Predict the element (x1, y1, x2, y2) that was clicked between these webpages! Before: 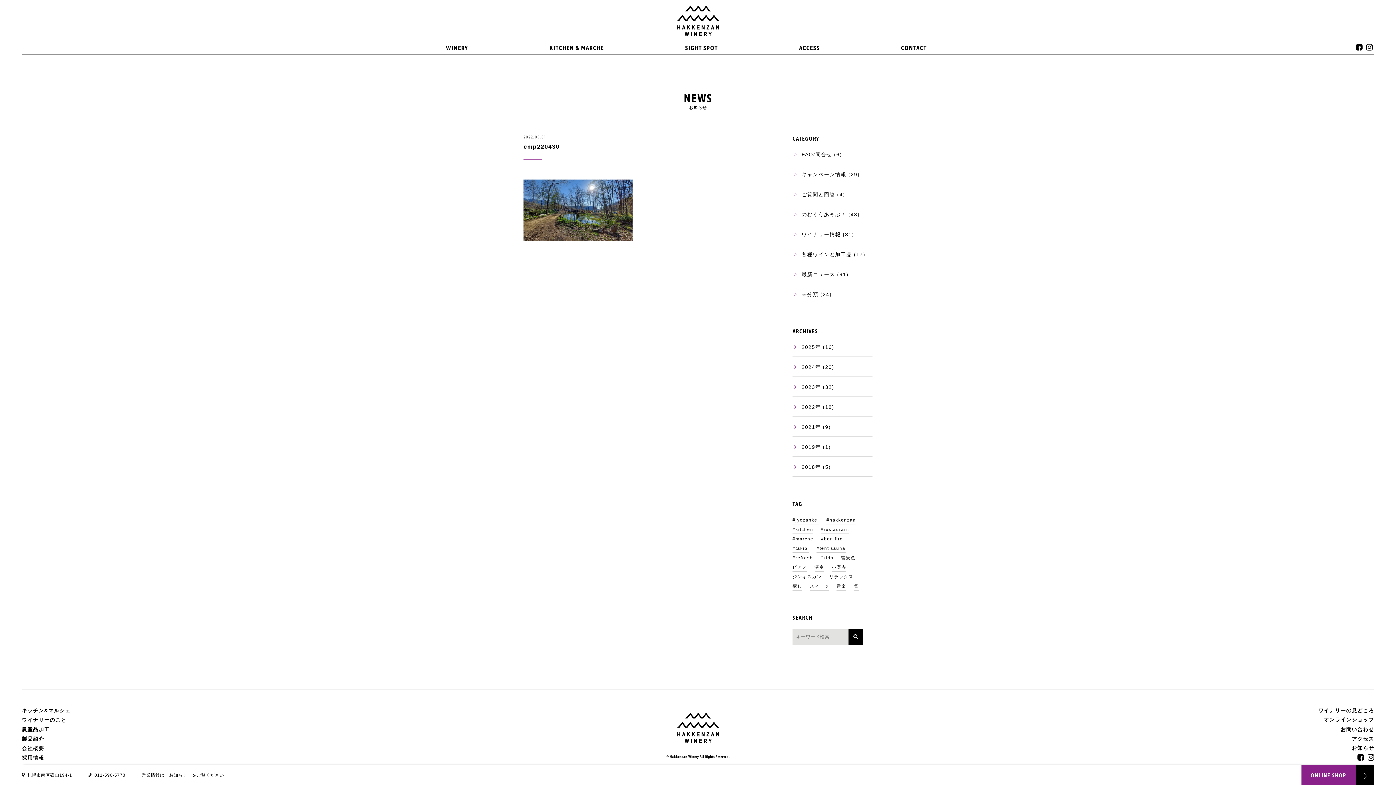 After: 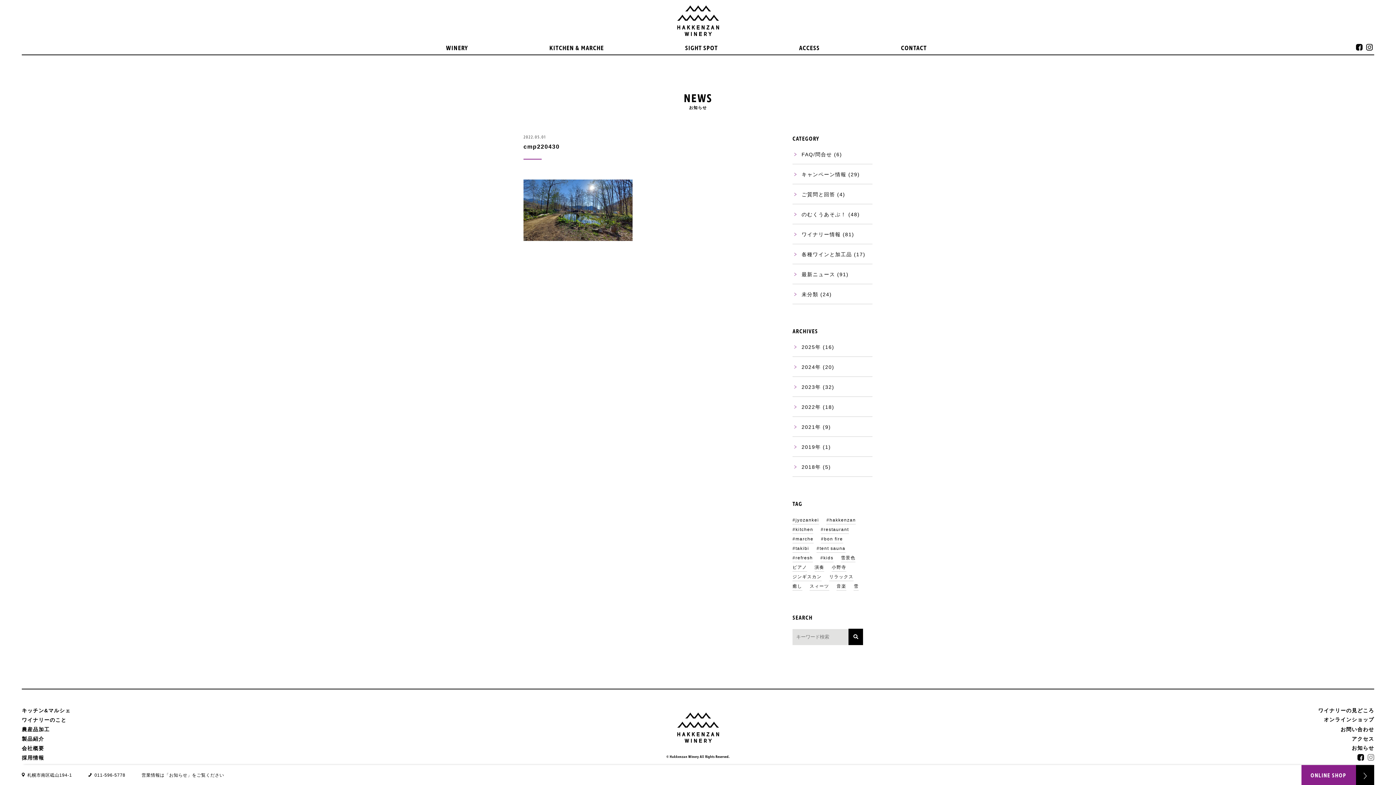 Action: bbox: (1368, 753, 1374, 759)